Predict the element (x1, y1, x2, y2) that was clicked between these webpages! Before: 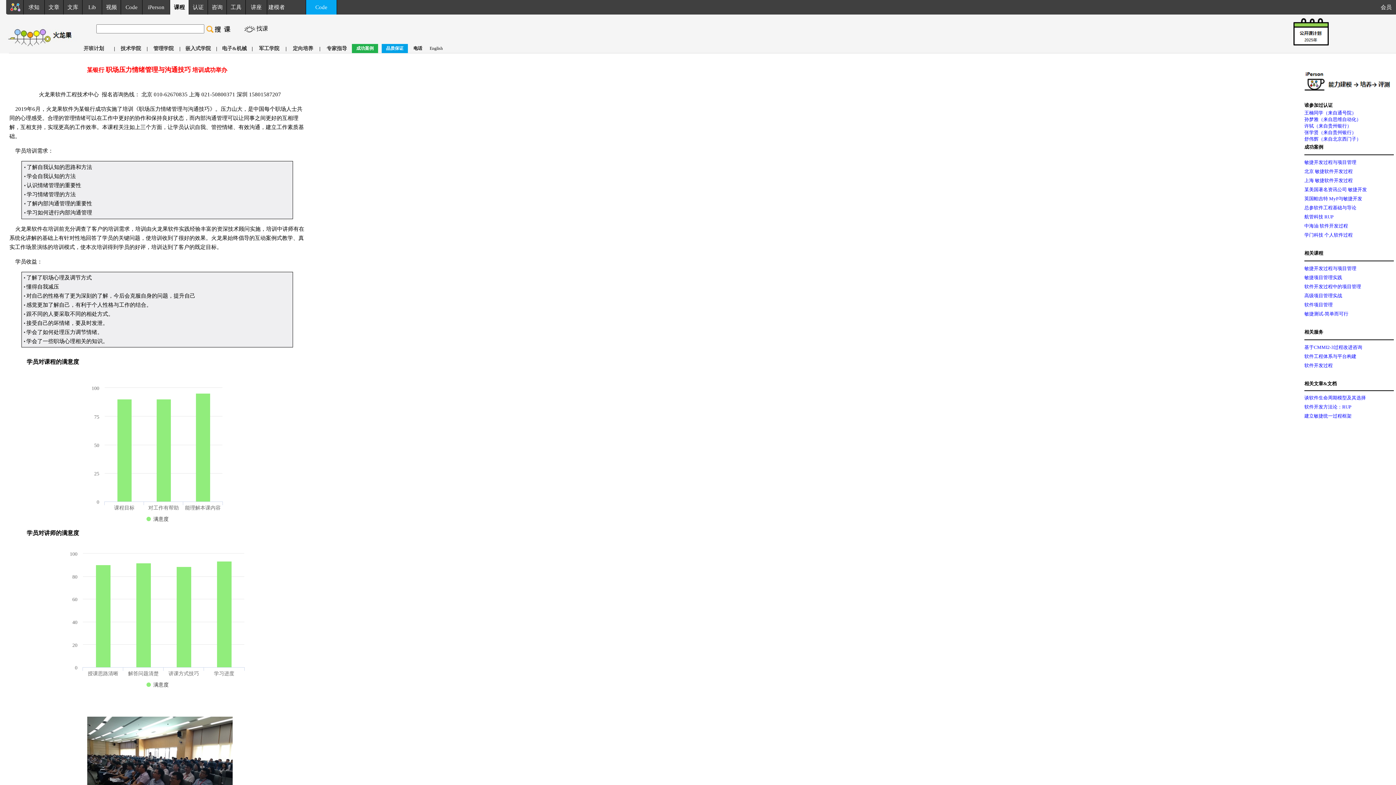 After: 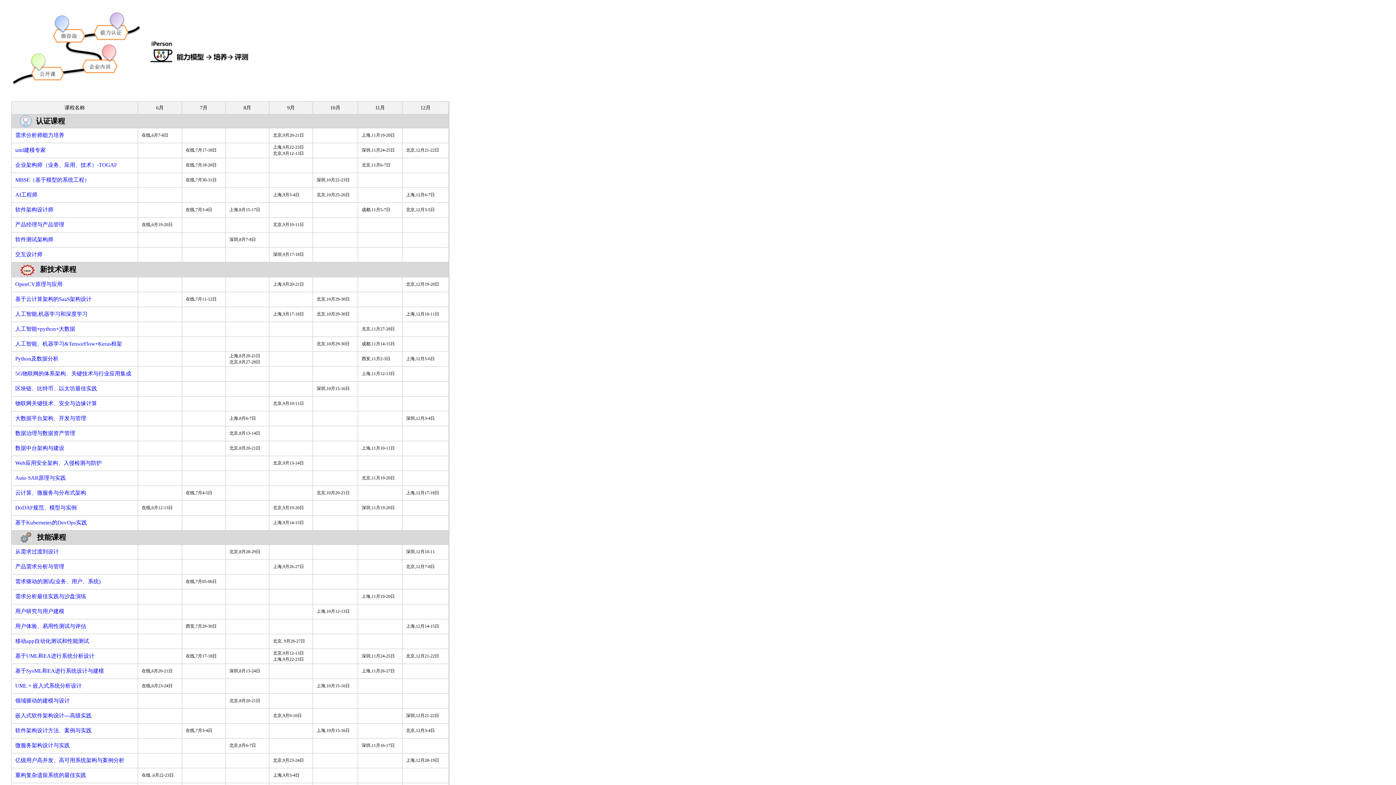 Action: bbox: (1293, 41, 1329, 47)